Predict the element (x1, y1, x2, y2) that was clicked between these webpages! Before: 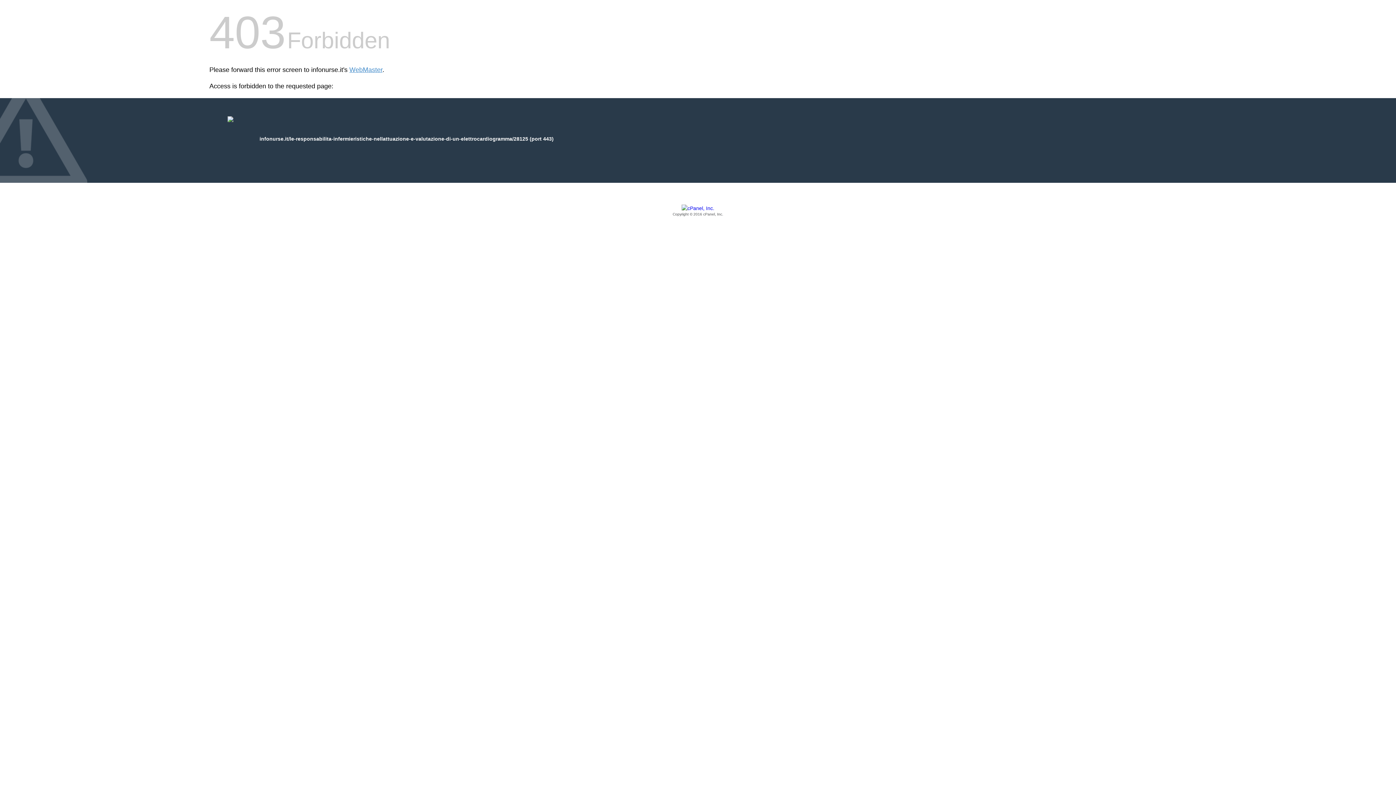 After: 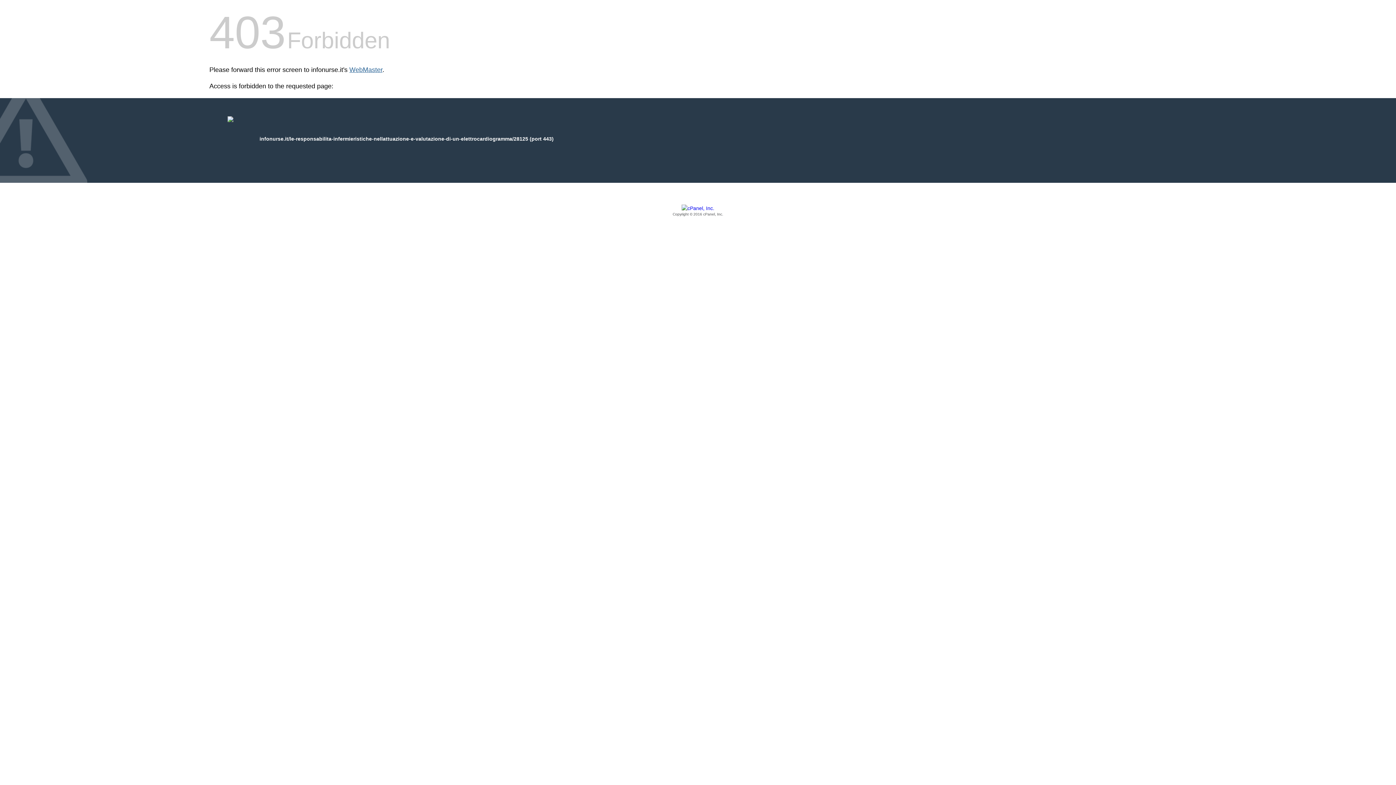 Action: label: WebMaster bbox: (349, 66, 382, 73)